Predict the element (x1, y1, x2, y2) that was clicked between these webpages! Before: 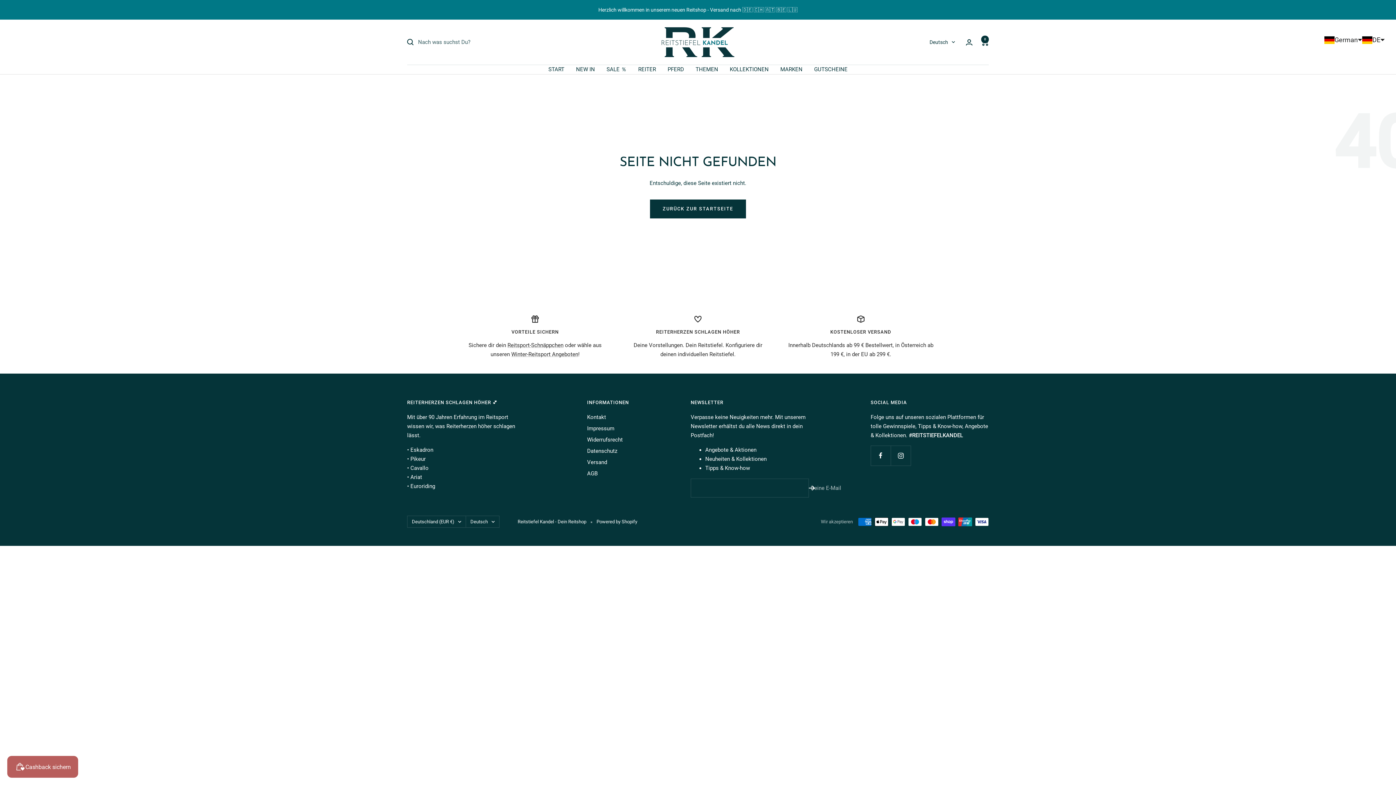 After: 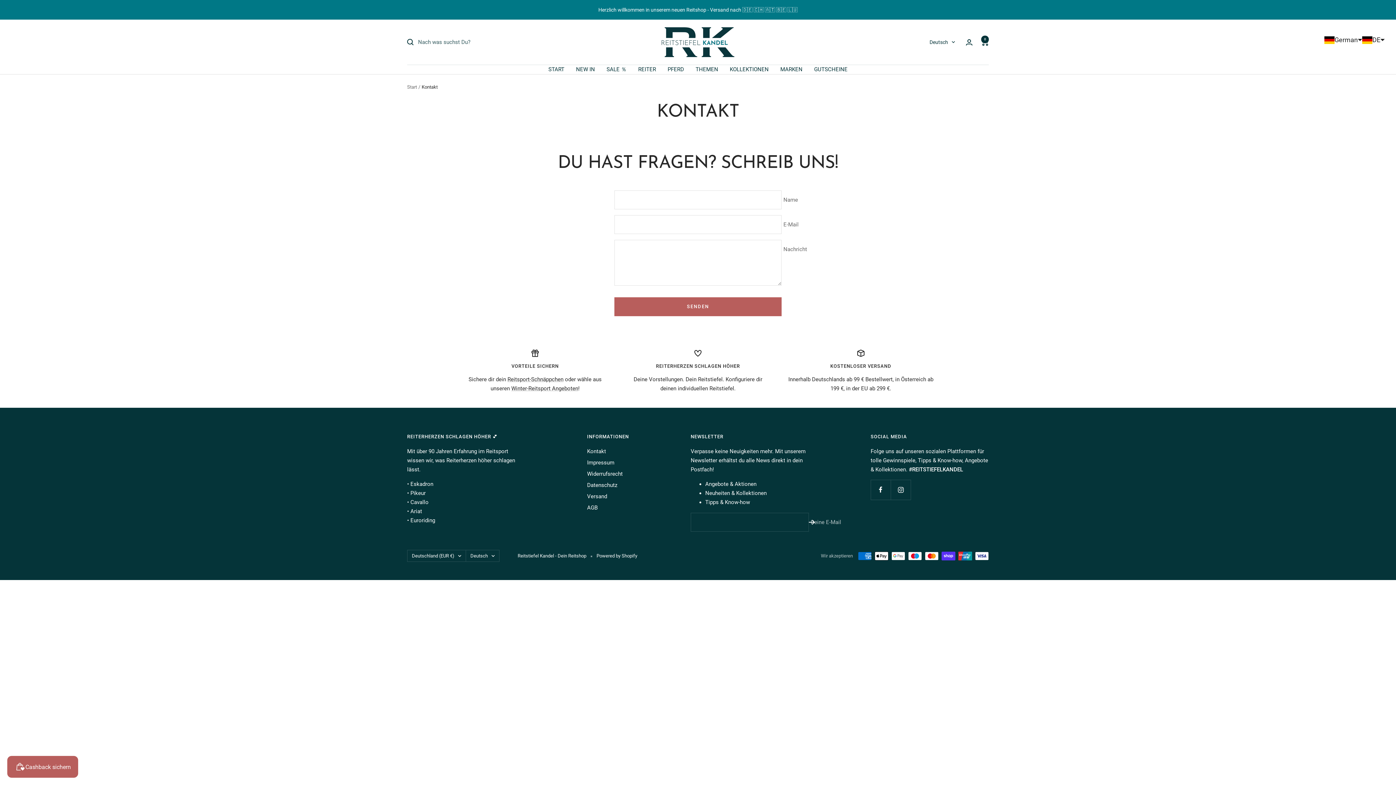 Action: bbox: (587, 413, 606, 422) label: Kontakt